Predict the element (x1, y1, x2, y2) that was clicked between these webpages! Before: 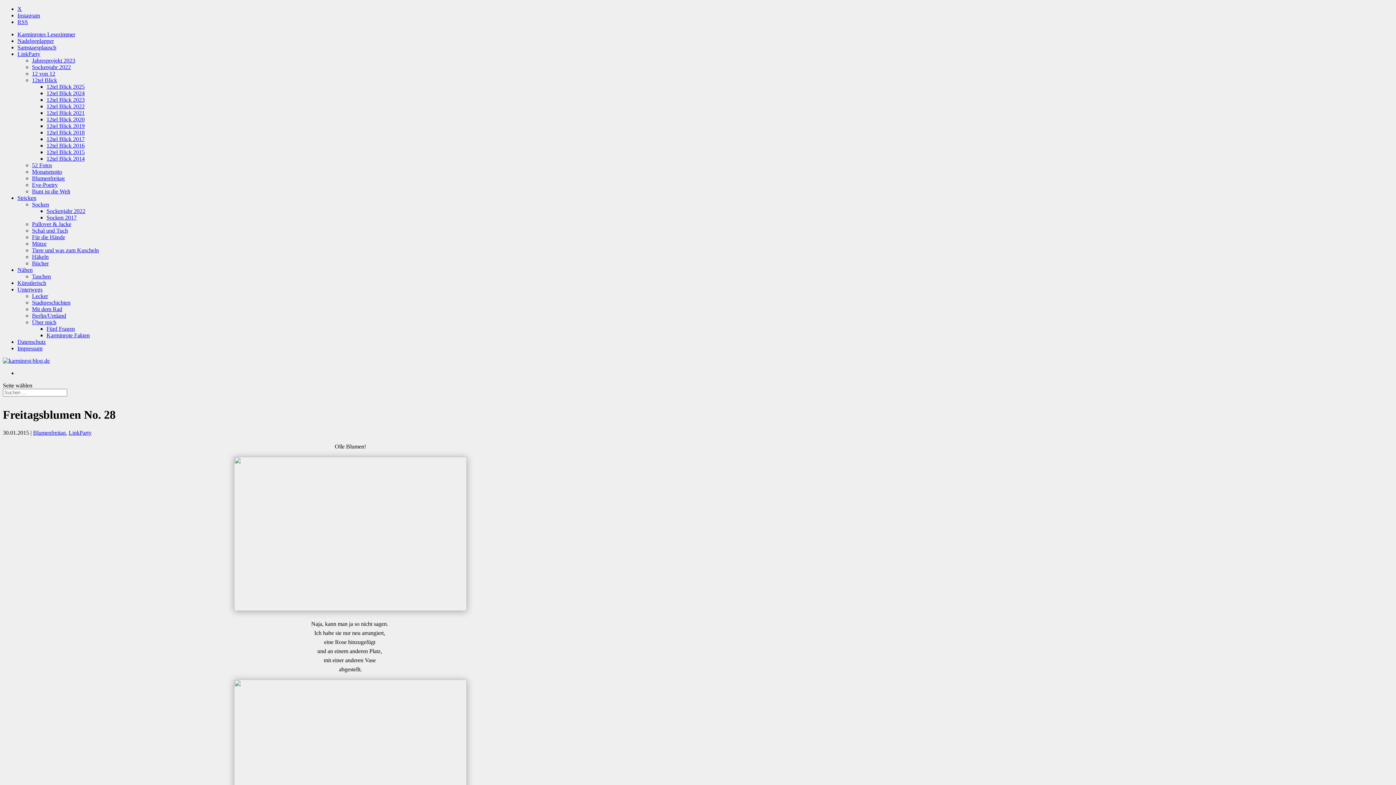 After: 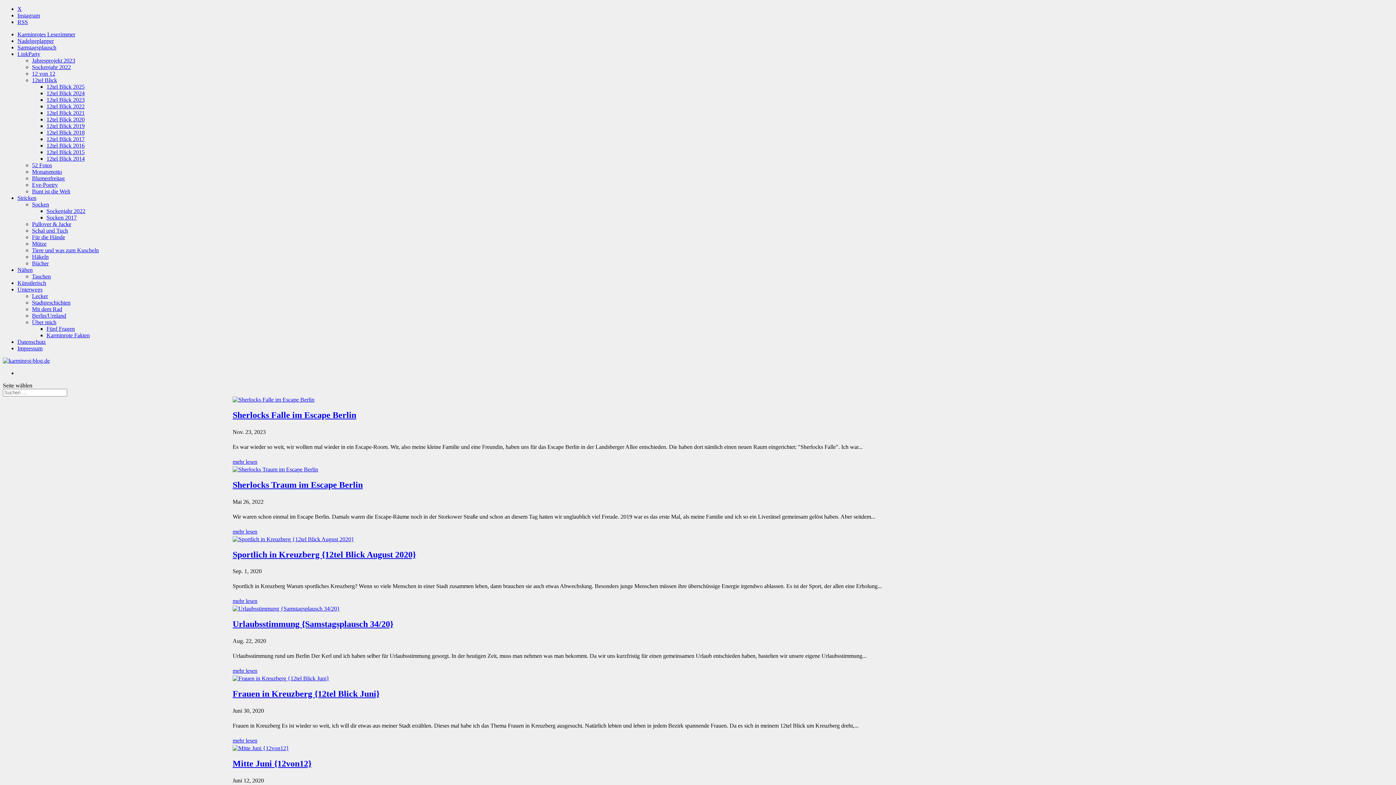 Action: bbox: (17, 286, 42, 292) label: Unterwegs